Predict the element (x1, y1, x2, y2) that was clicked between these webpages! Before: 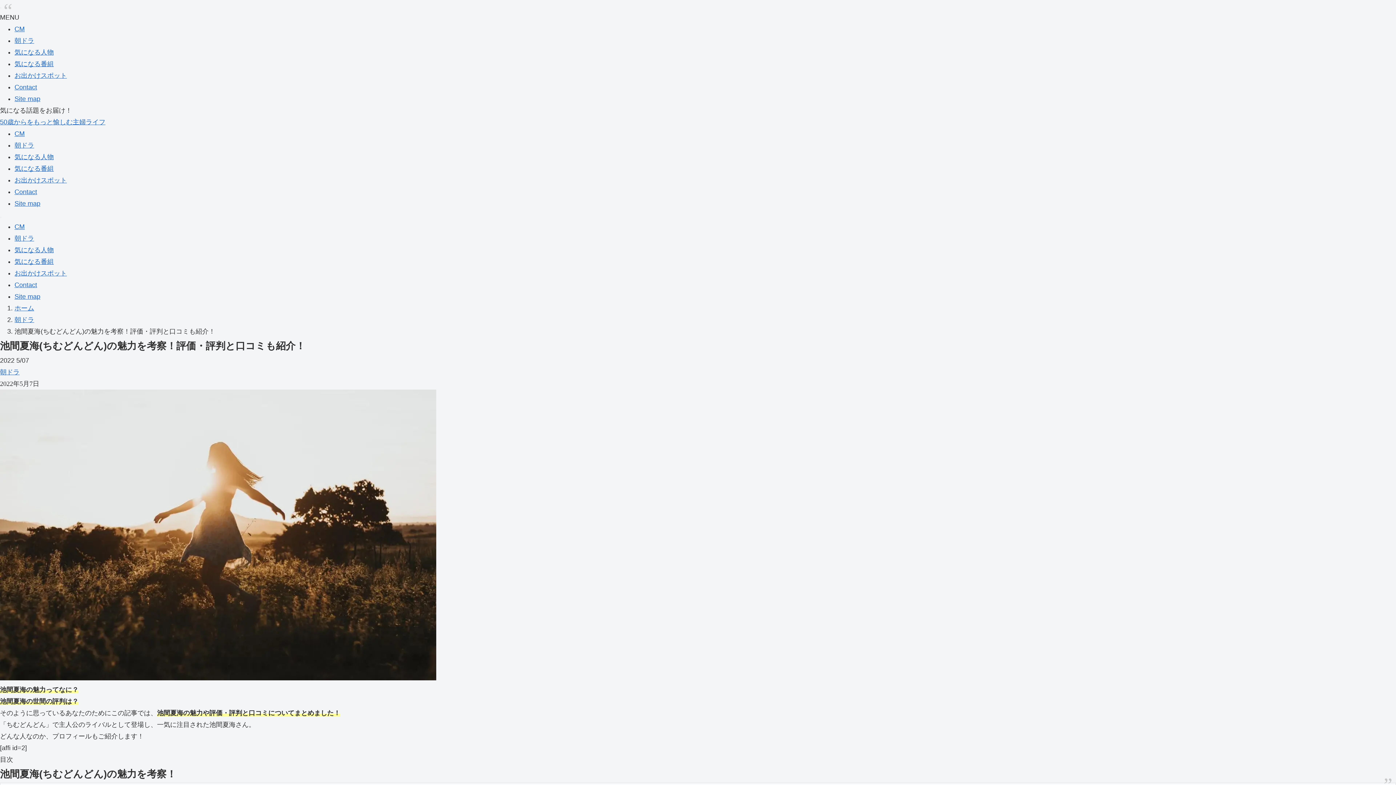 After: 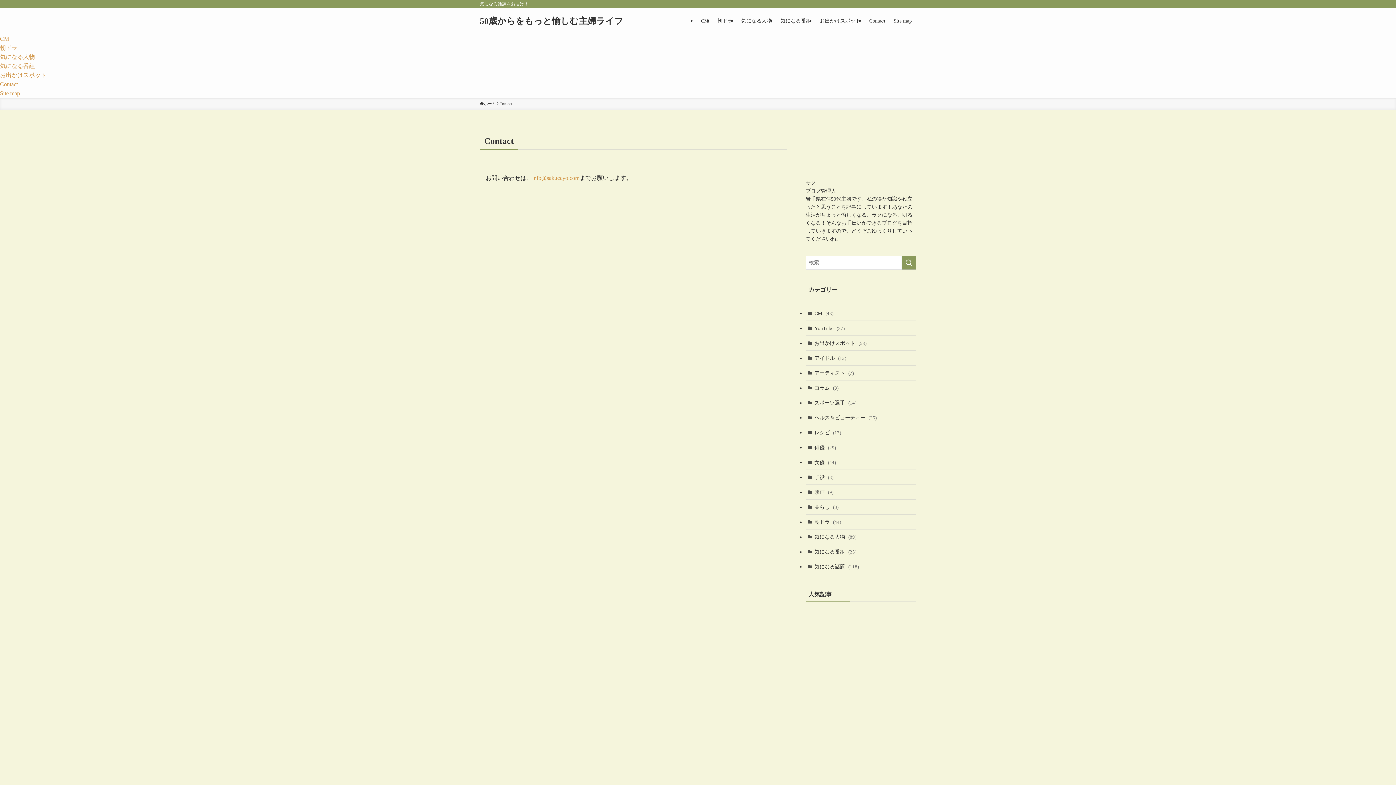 Action: label: Contact bbox: (14, 83, 37, 90)